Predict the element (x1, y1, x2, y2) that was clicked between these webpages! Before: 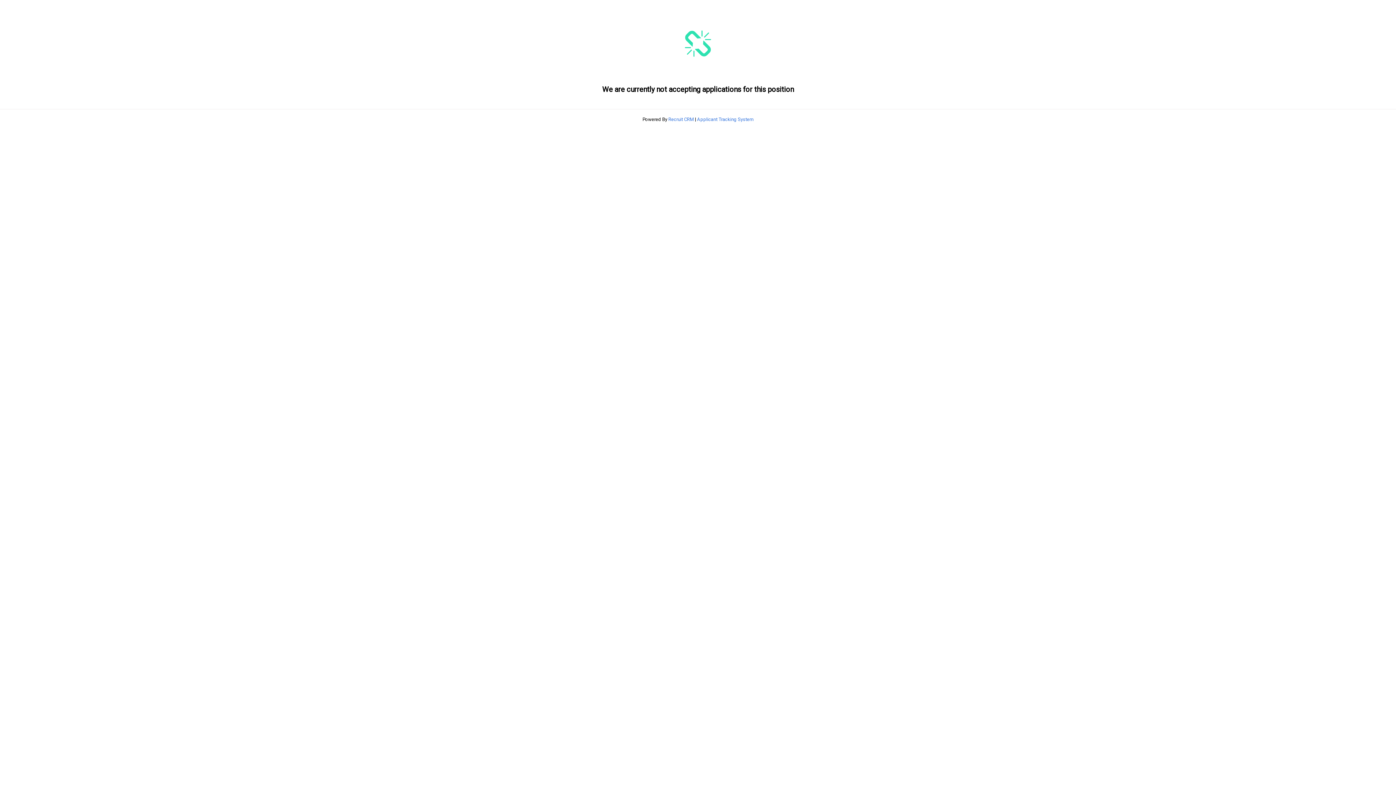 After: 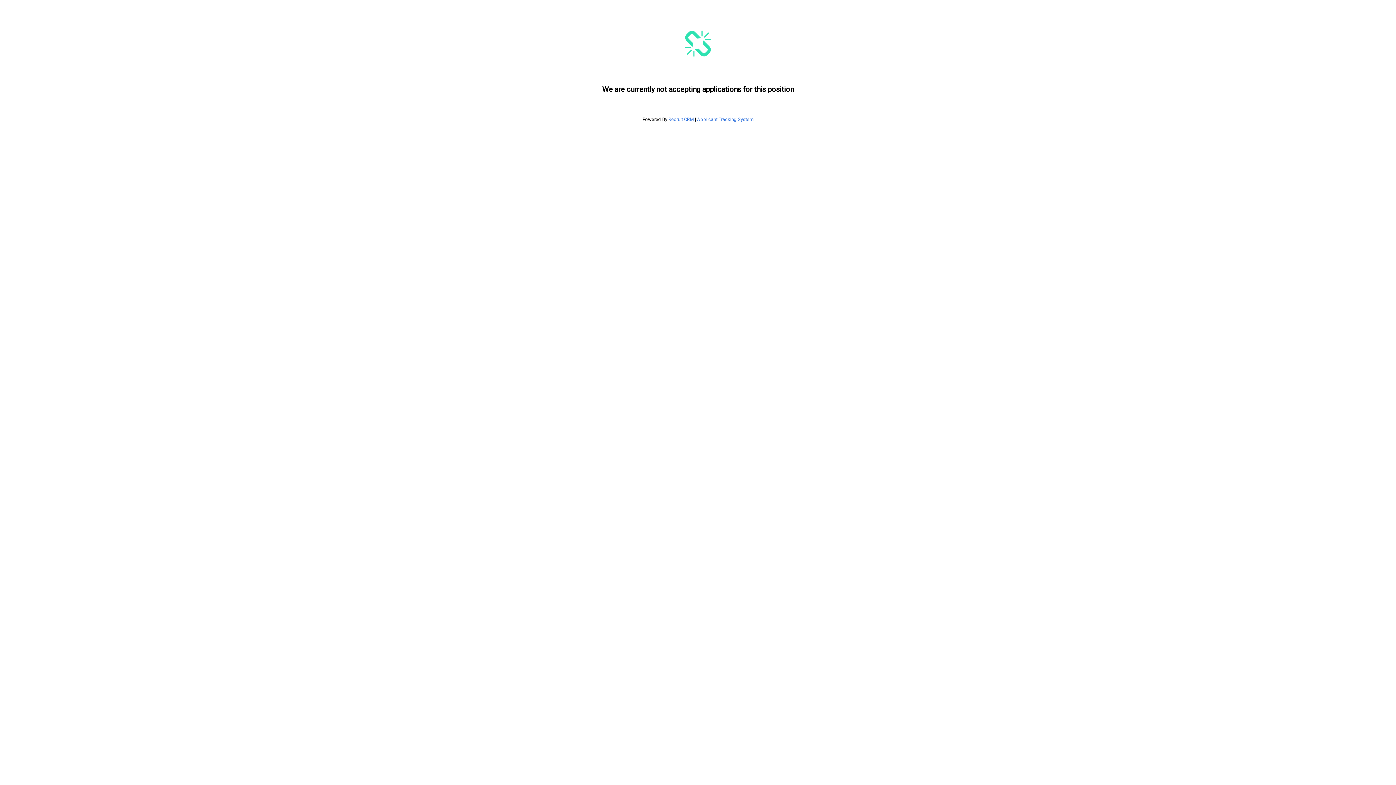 Action: label: Recruit CRM bbox: (668, 116, 694, 122)